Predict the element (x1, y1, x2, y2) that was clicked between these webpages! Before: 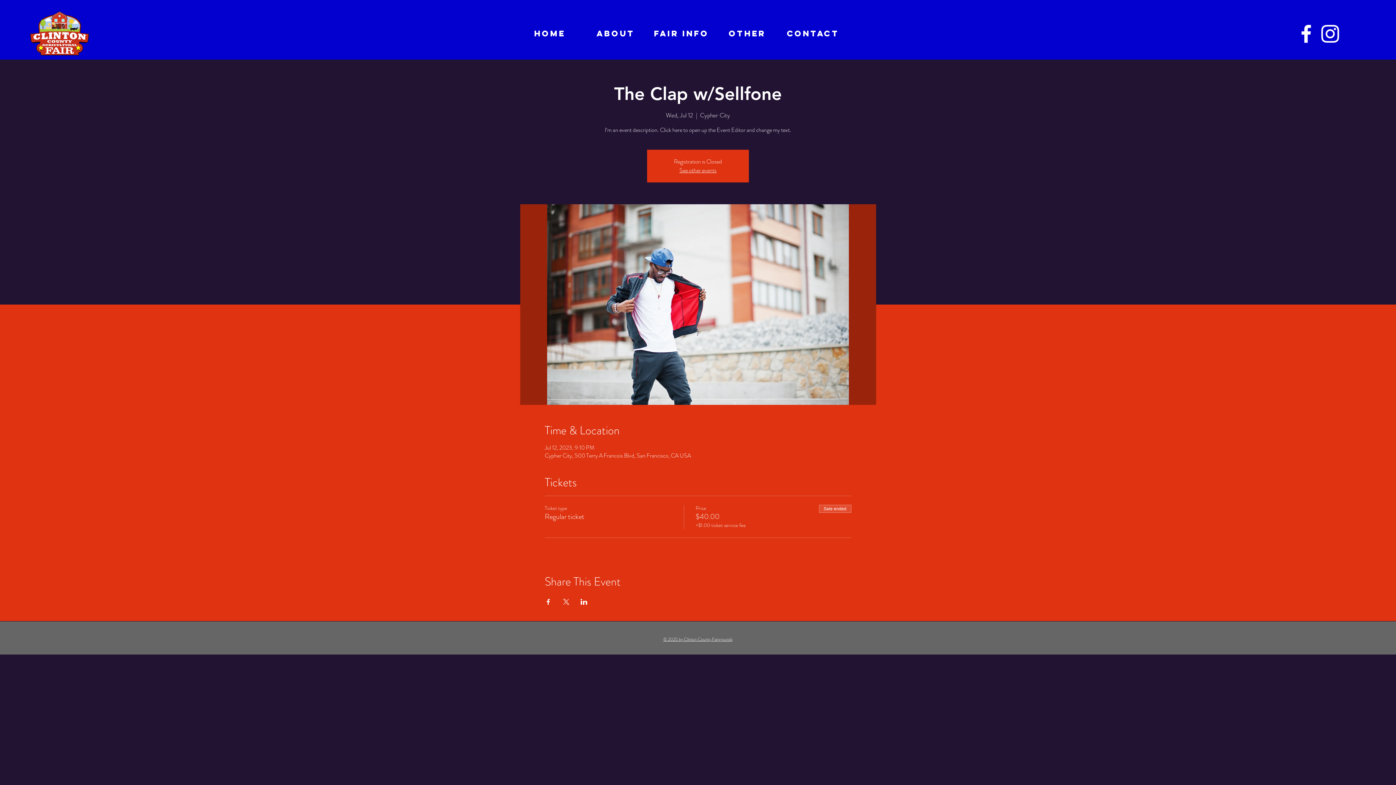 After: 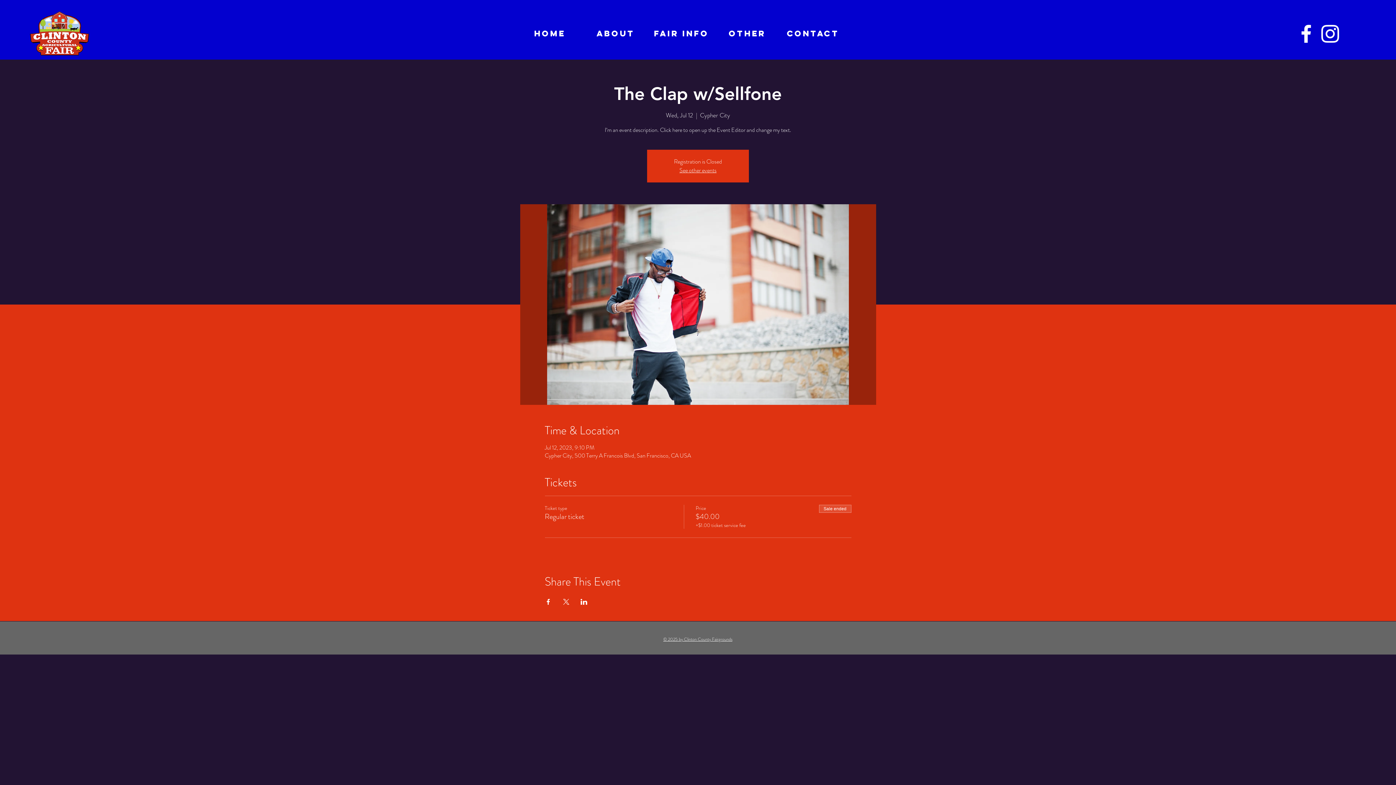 Action: label: Share event on Facebook bbox: (544, 599, 551, 604)